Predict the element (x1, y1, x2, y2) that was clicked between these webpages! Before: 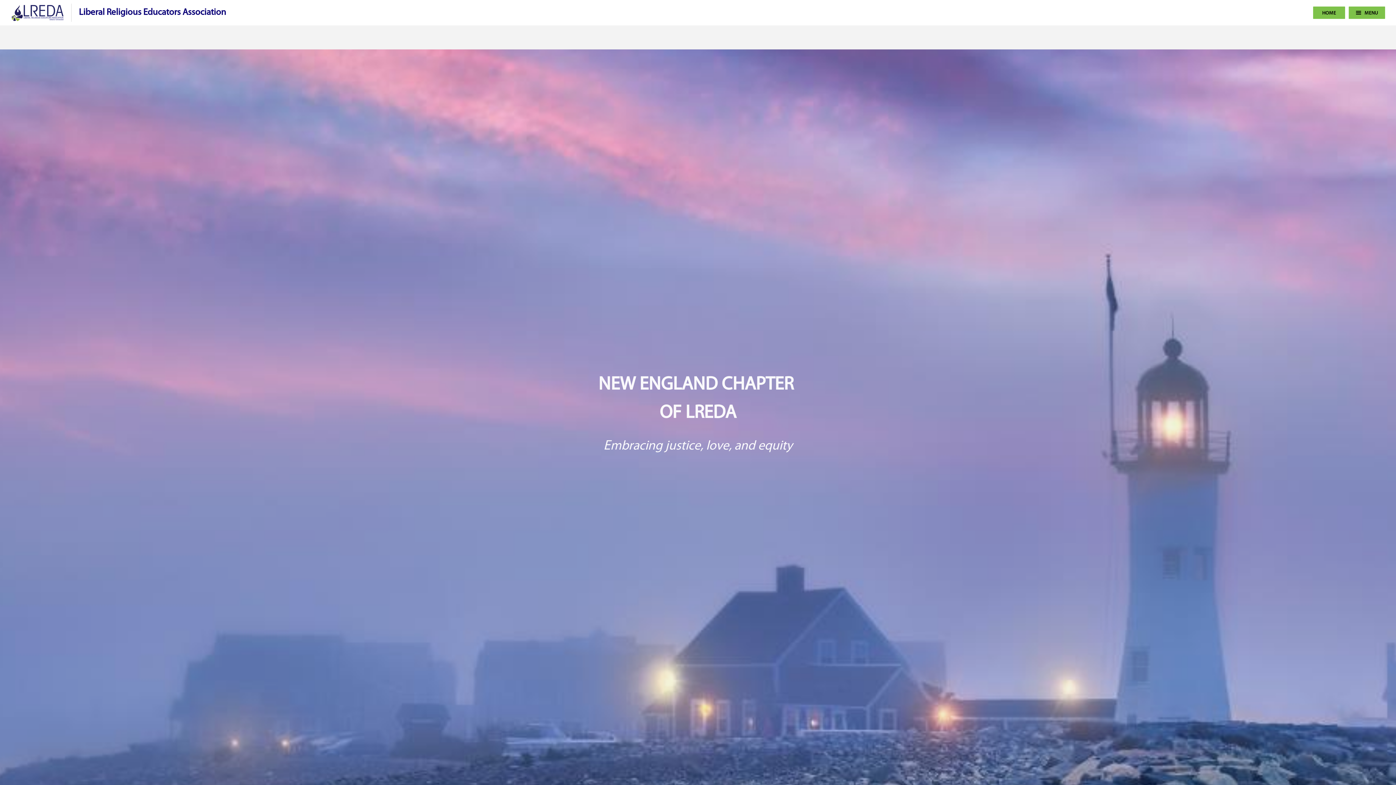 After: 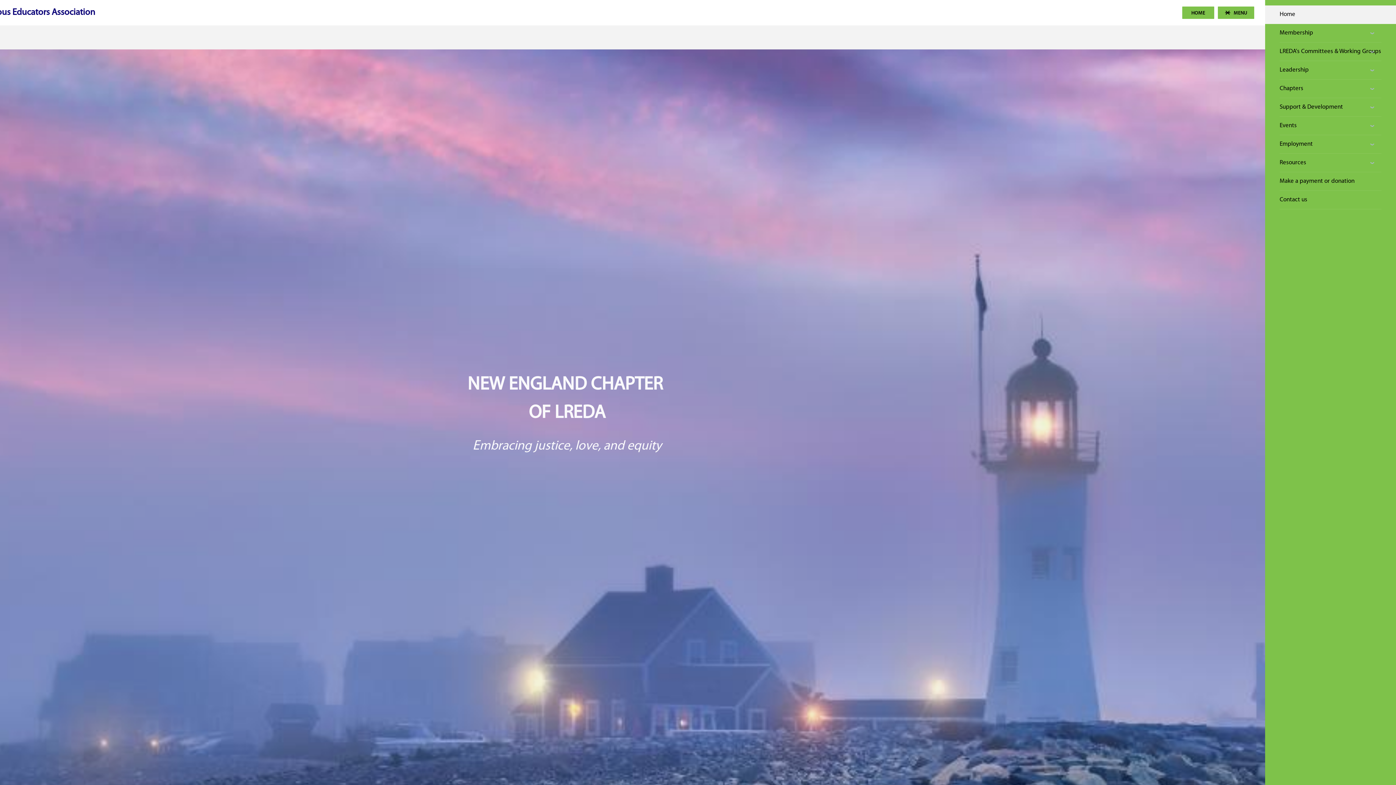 Action: label: MENU bbox: (1349, 6, 1385, 18)